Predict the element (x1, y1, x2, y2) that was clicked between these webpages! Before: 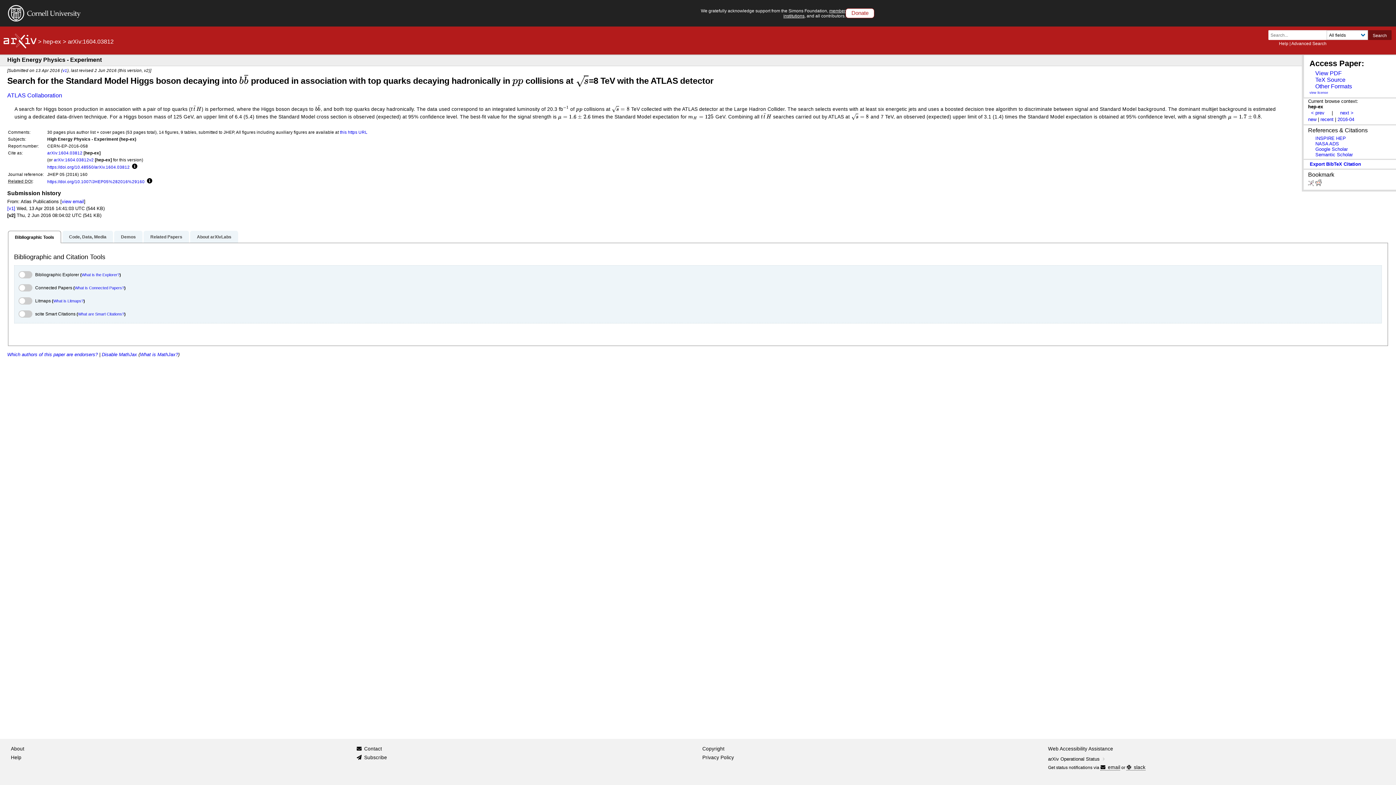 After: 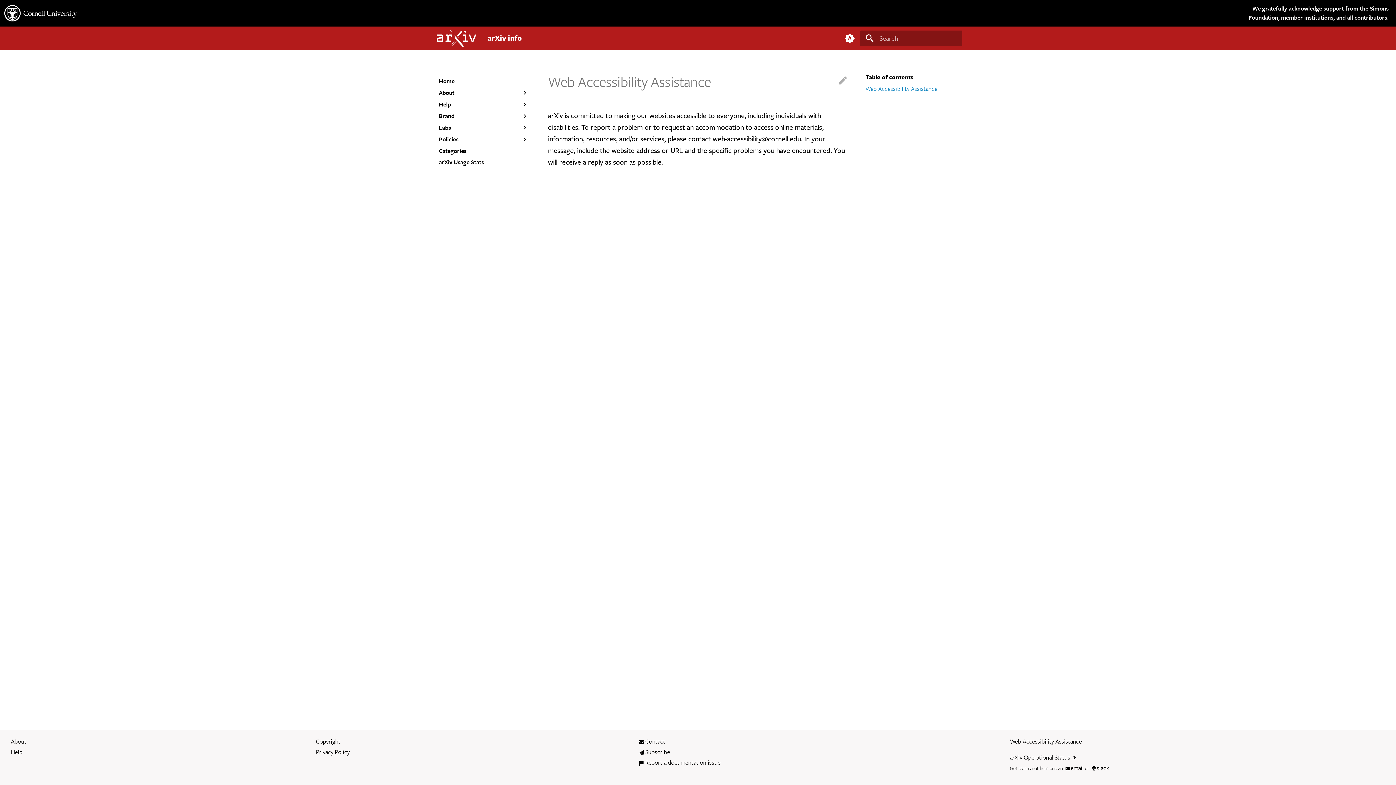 Action: label: Web Accessibility Assistance bbox: (1048, 745, 1113, 753)